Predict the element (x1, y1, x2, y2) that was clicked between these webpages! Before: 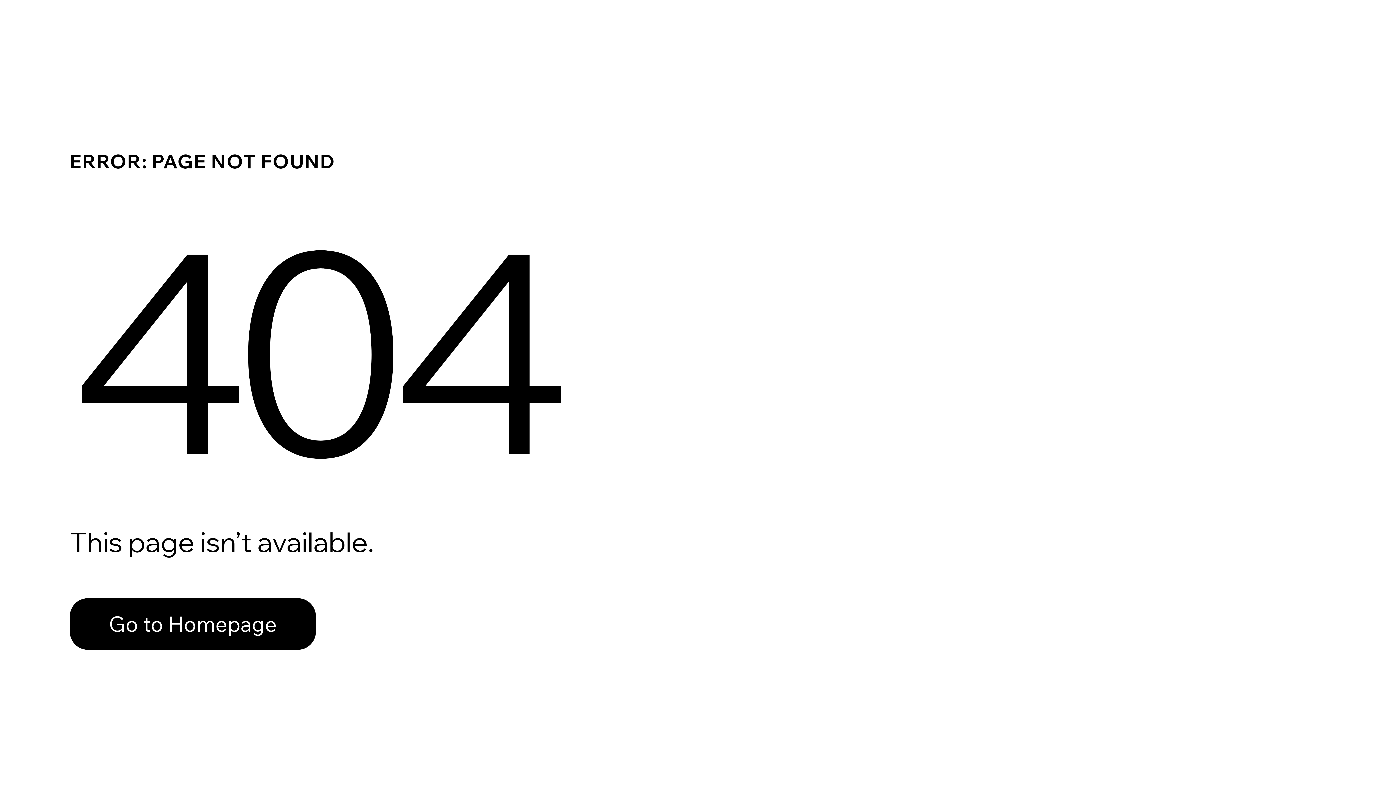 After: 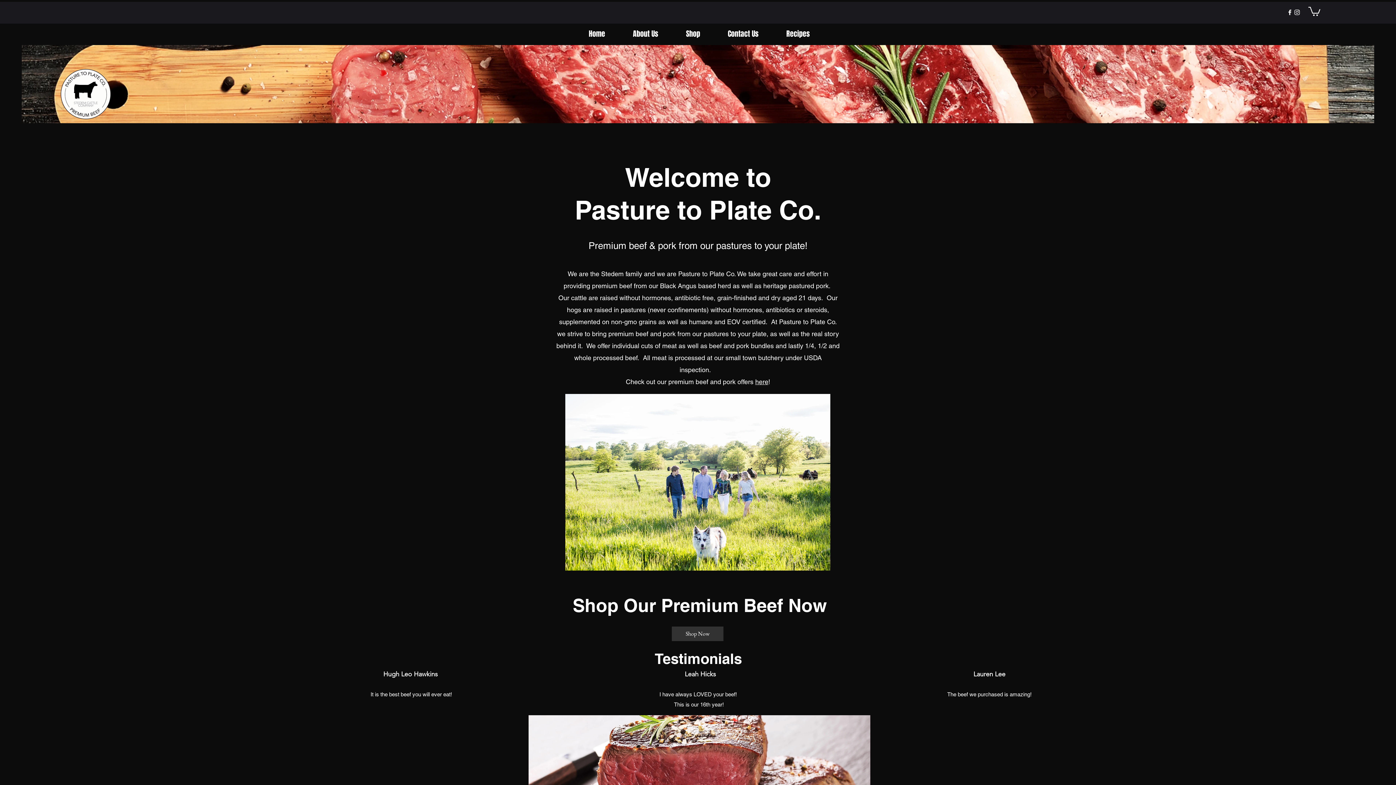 Action: bbox: (69, 598, 316, 650) label: Go to Homepage